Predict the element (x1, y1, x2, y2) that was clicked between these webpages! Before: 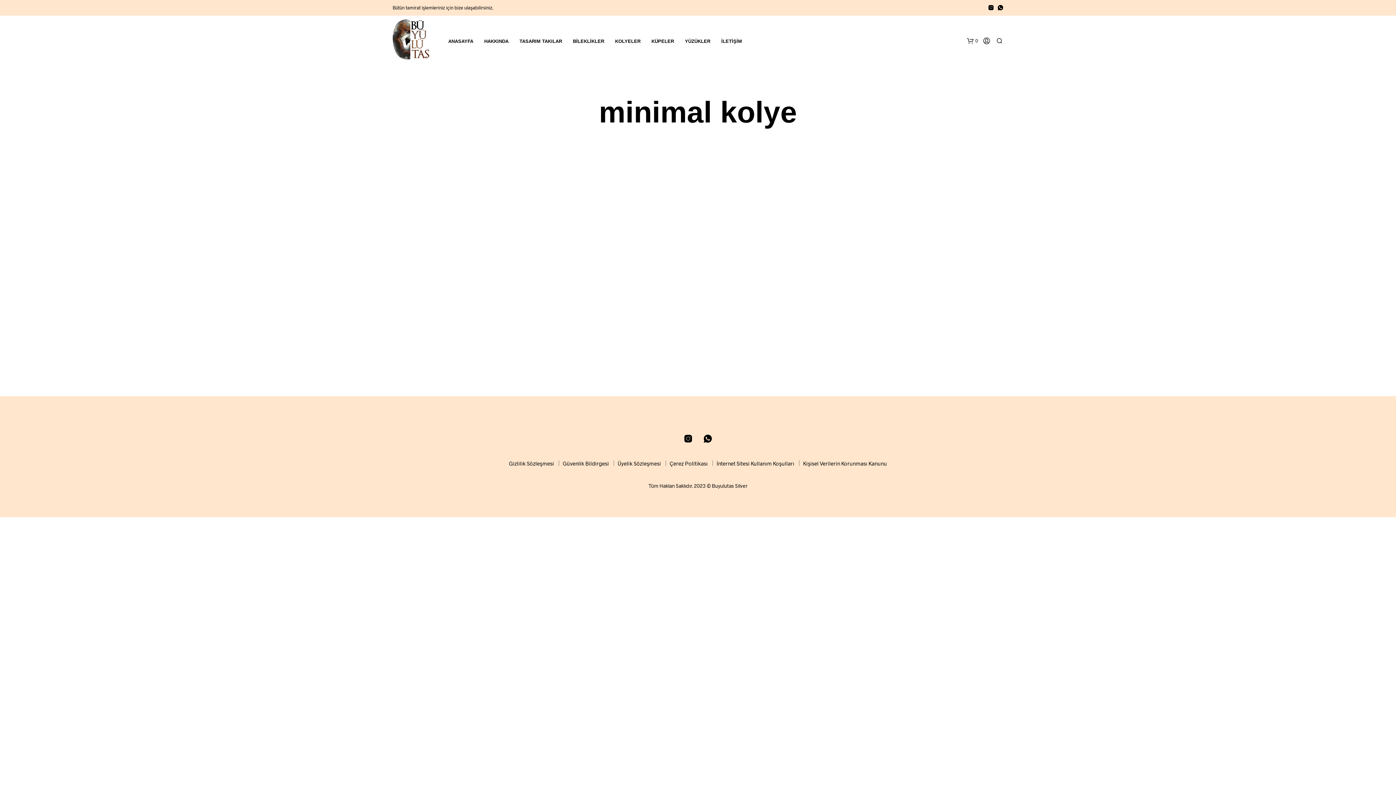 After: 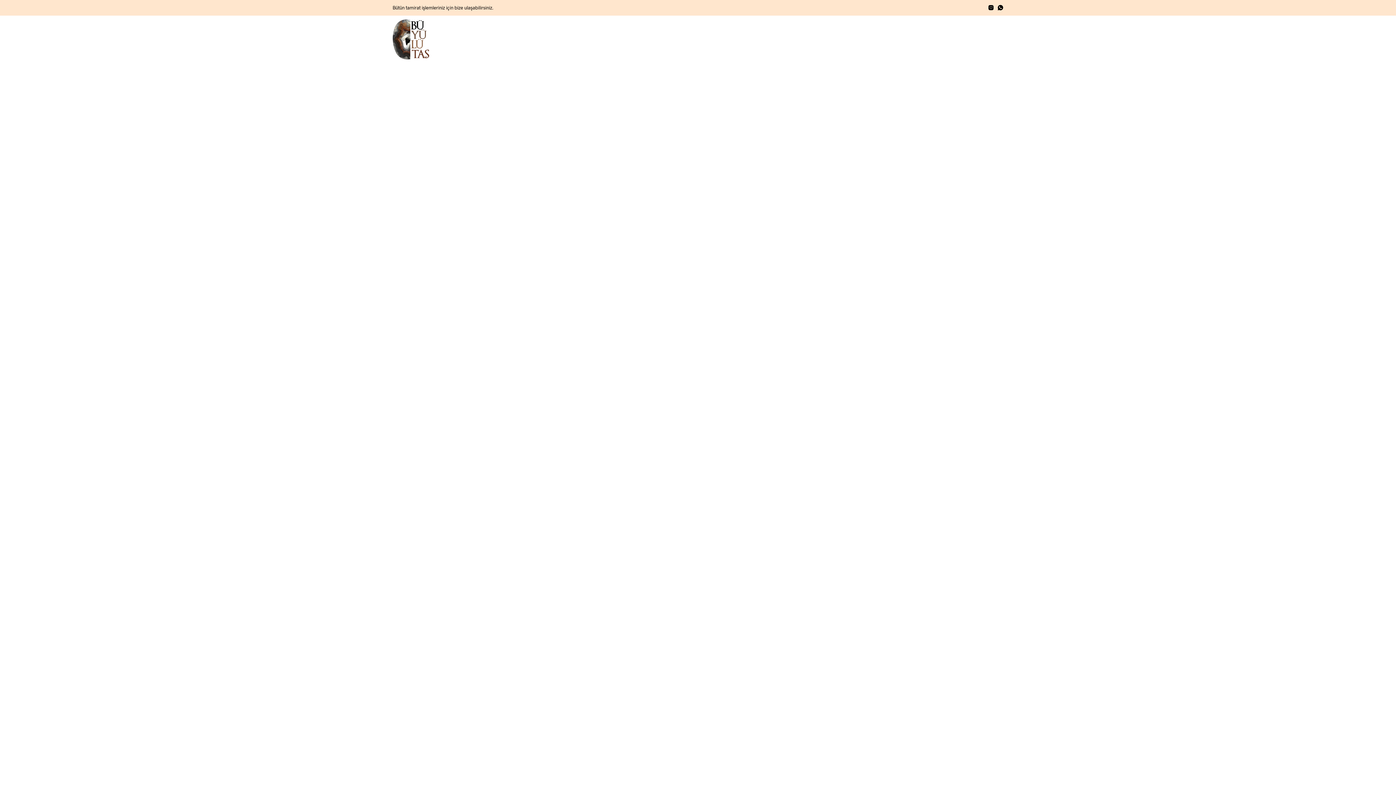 Action: bbox: (442, 37, 478, 44) label: ANASAYFA